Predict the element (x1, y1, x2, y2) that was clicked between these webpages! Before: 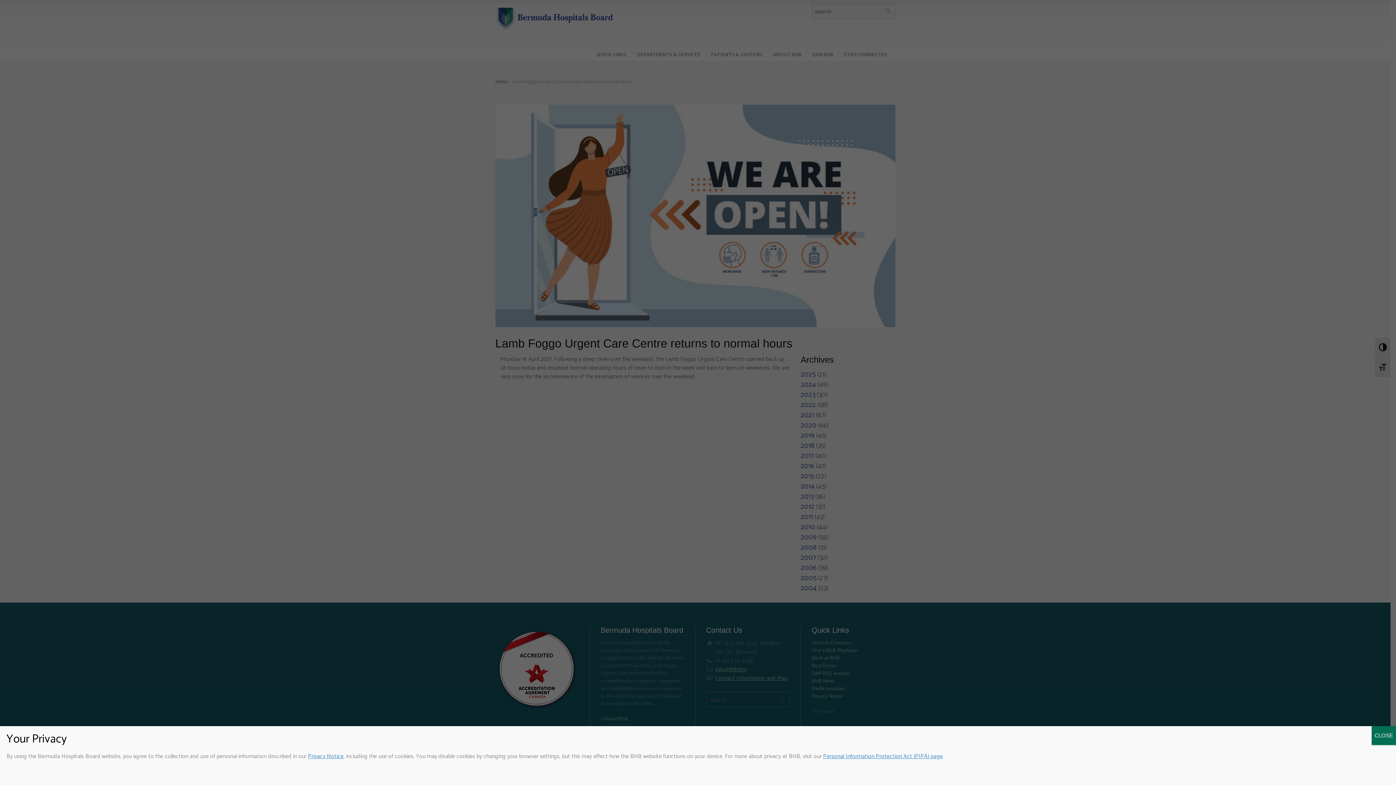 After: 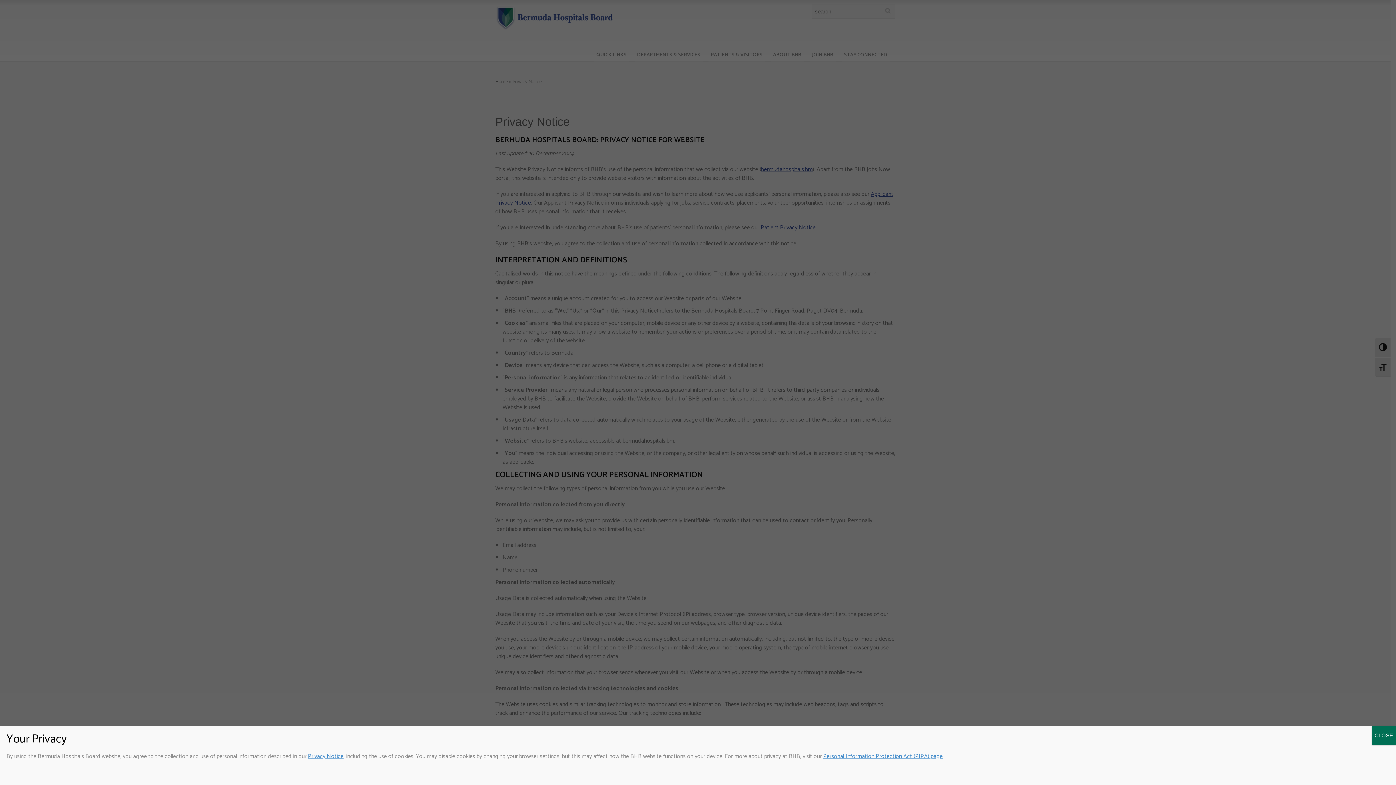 Action: bbox: (308, 752, 343, 761) label: Privacy Notice